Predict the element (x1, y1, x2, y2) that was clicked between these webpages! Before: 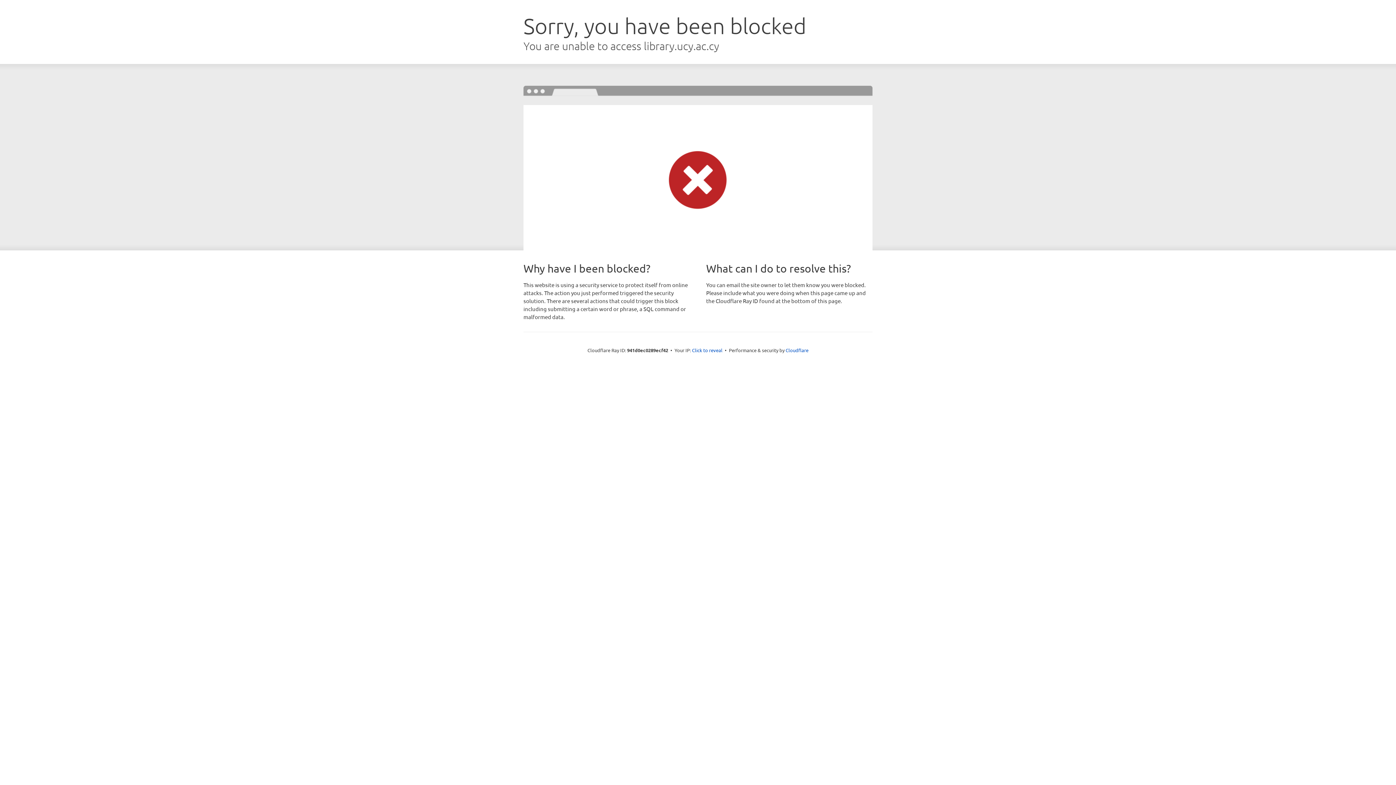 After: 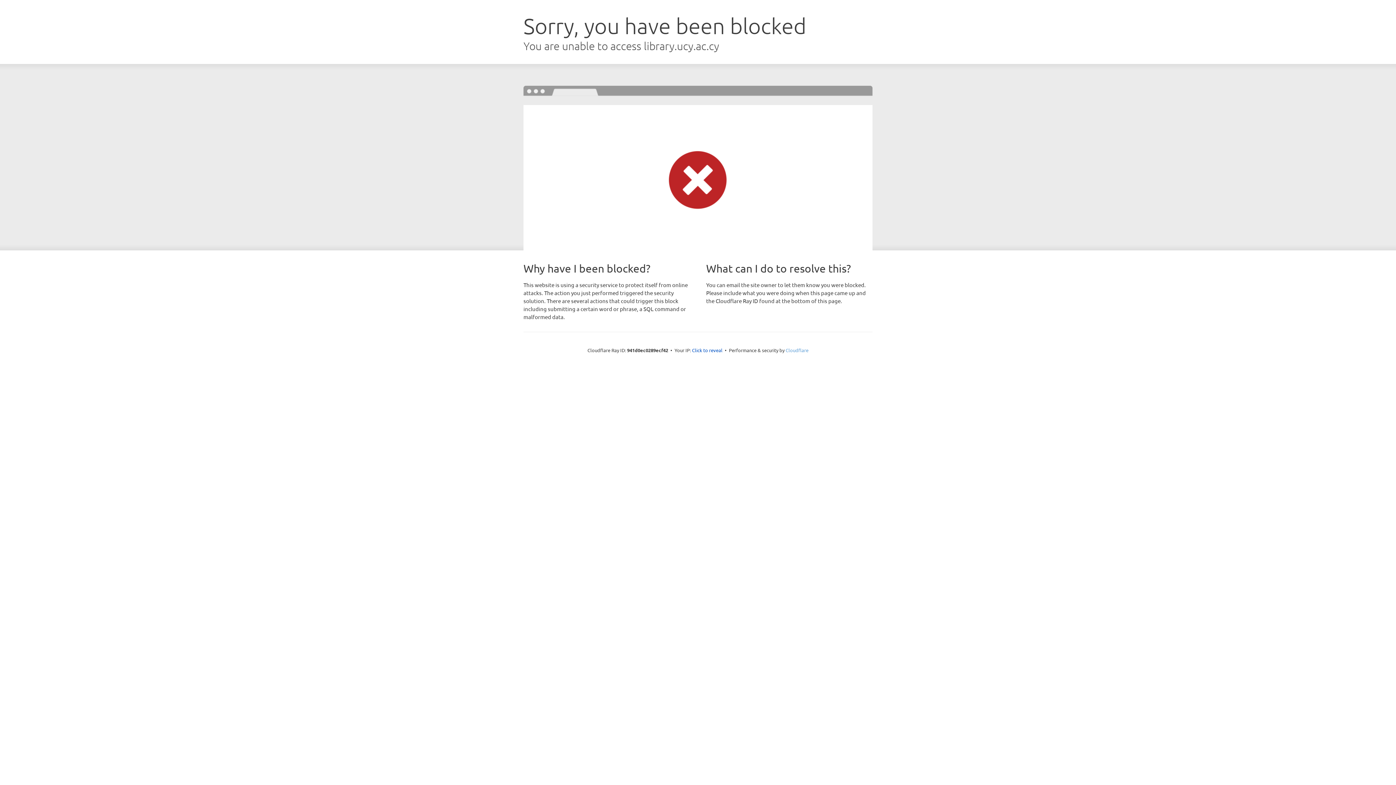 Action: label: Cloudflare bbox: (785, 347, 808, 353)